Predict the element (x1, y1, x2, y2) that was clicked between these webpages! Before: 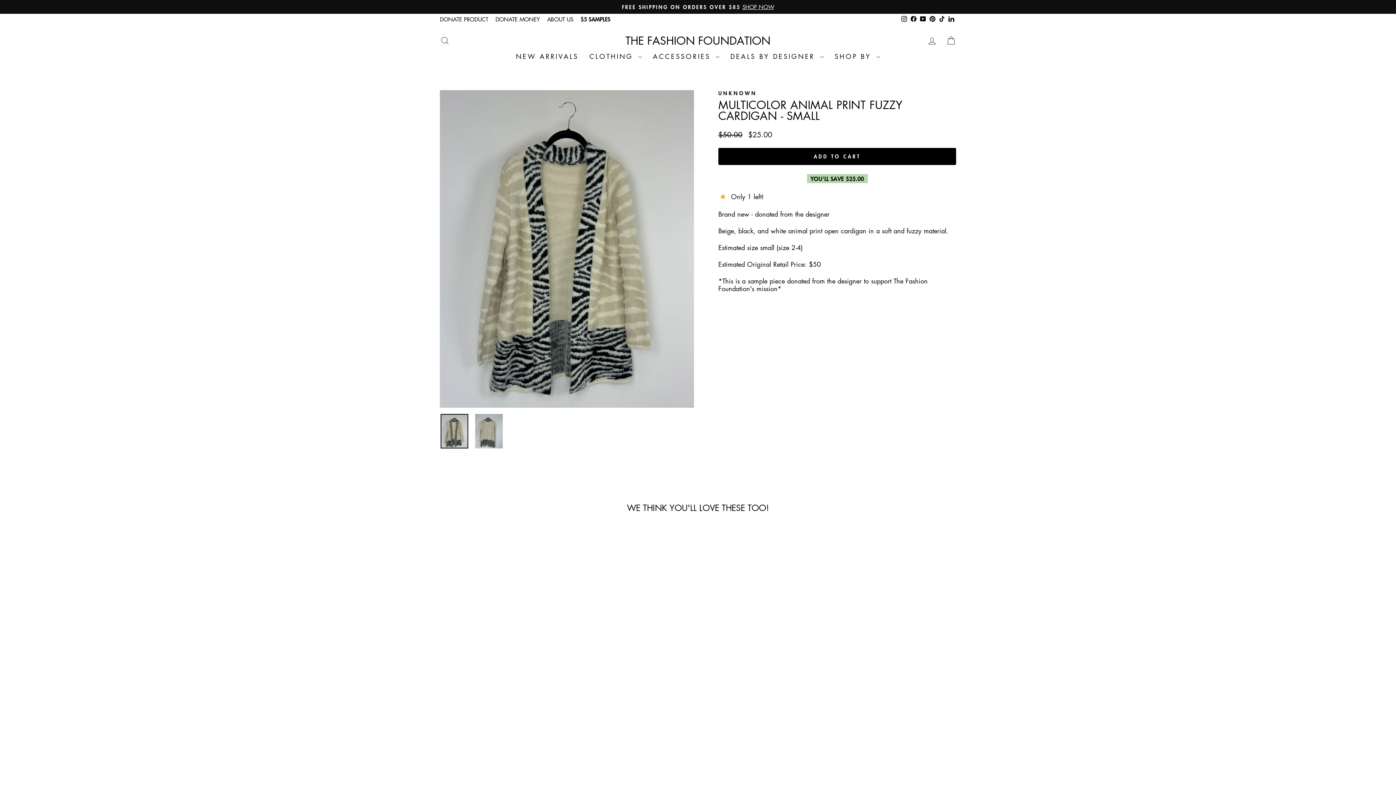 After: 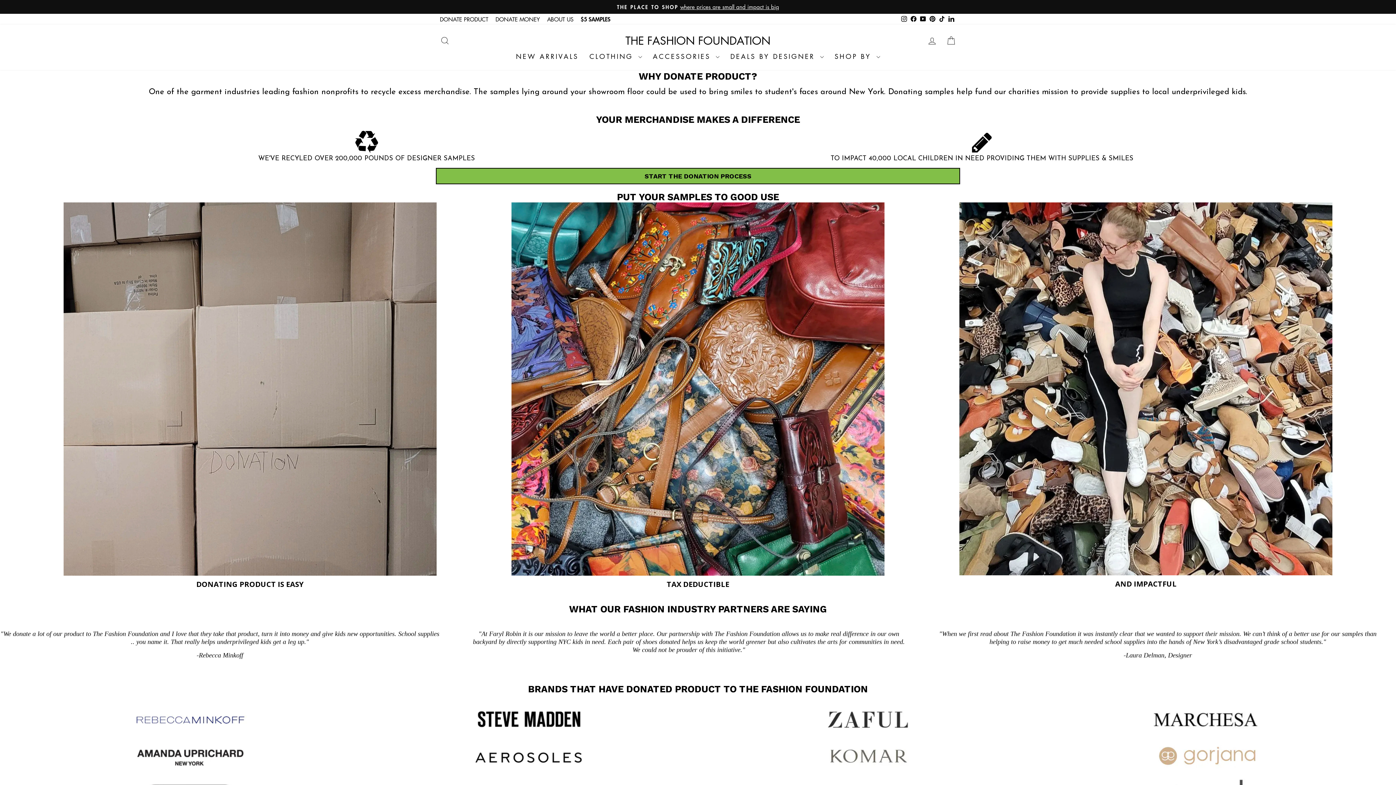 Action: label: DONATE PRODUCT bbox: (436, 14, 492, 24)